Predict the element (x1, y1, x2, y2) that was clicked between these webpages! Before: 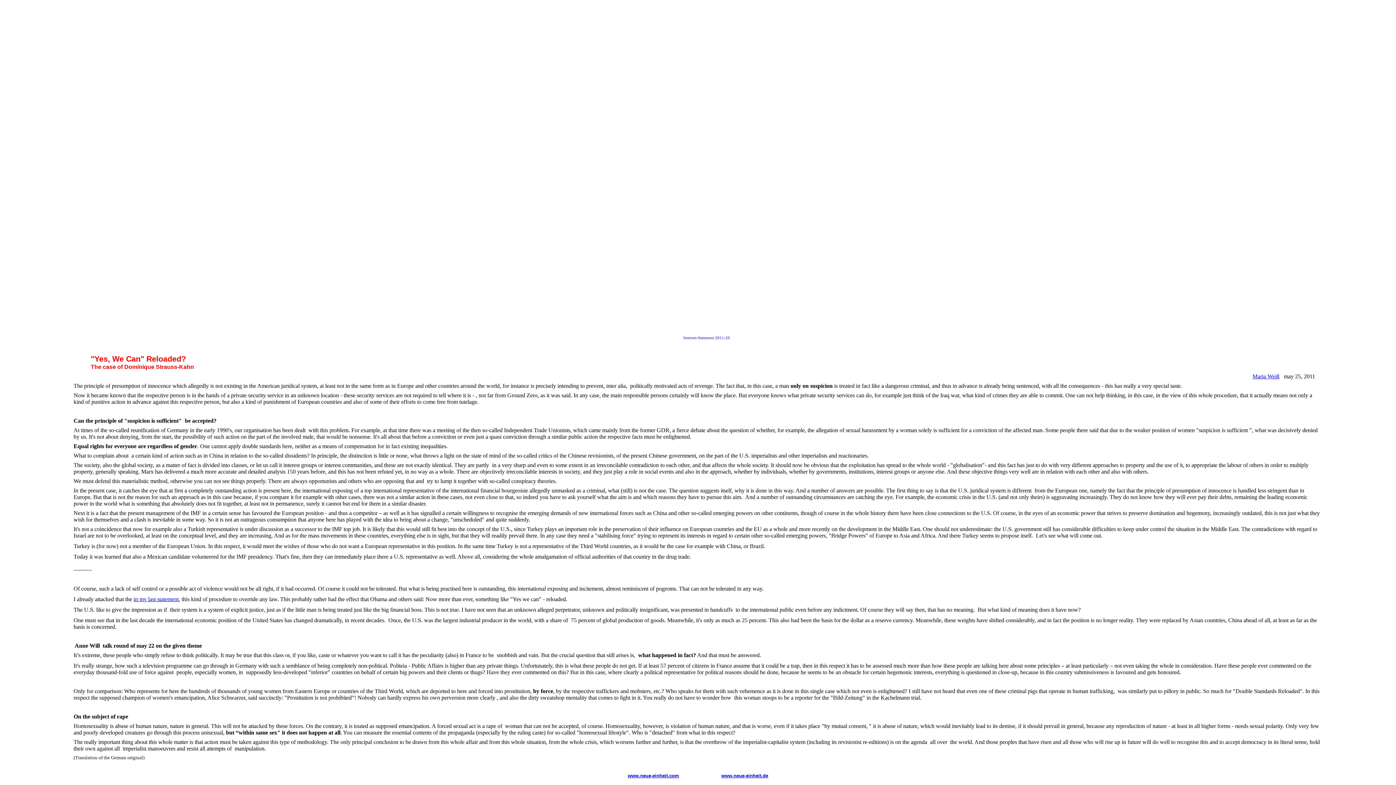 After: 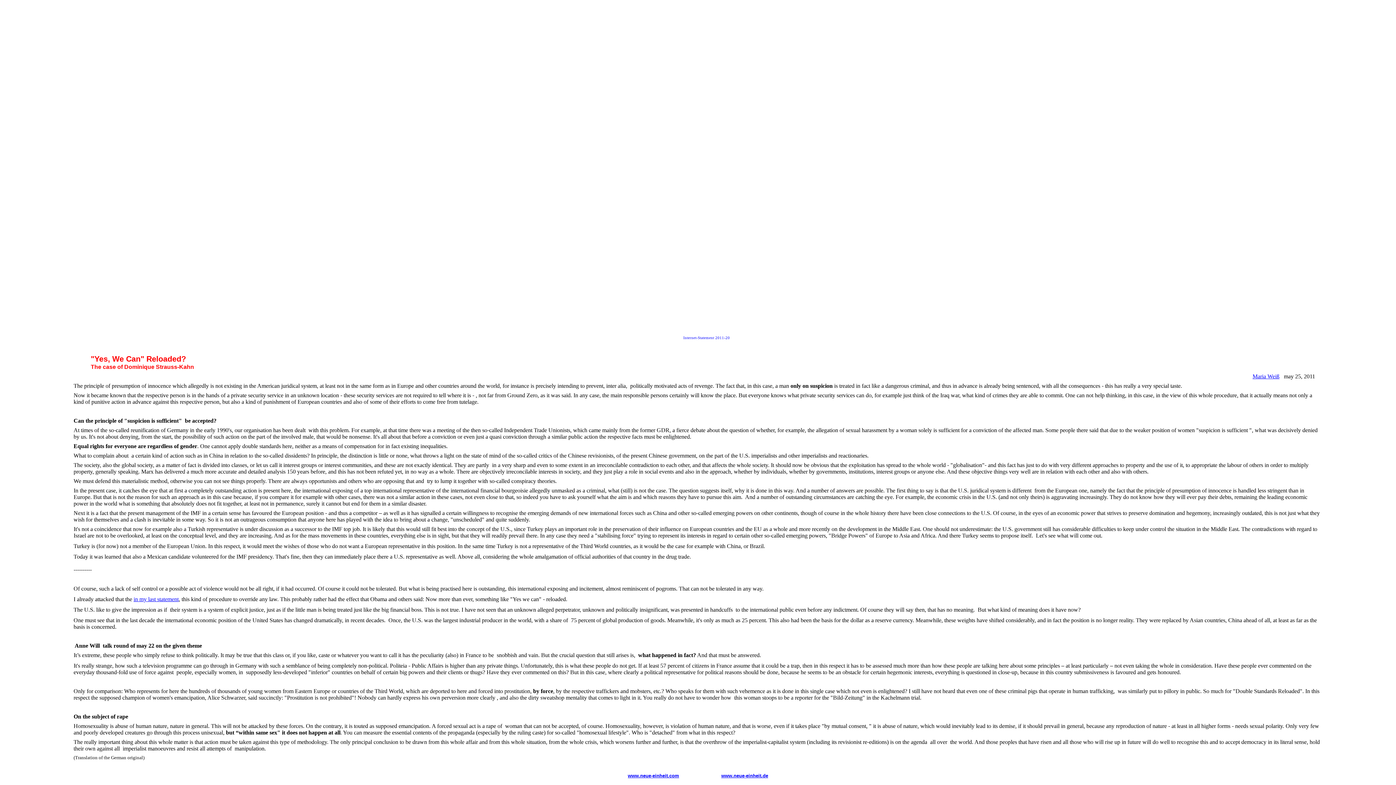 Action: bbox: (1252, 373, 1279, 379) label: Maria Weiß